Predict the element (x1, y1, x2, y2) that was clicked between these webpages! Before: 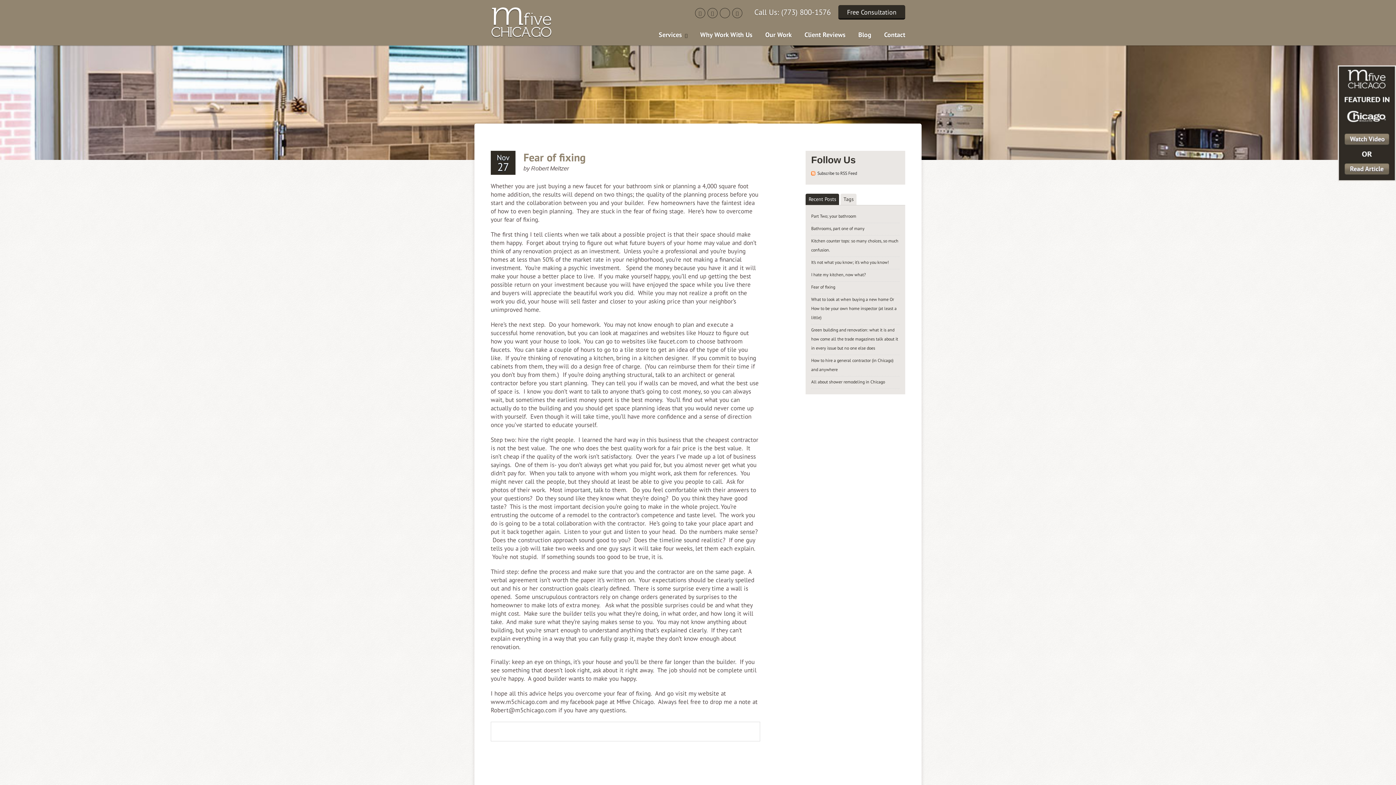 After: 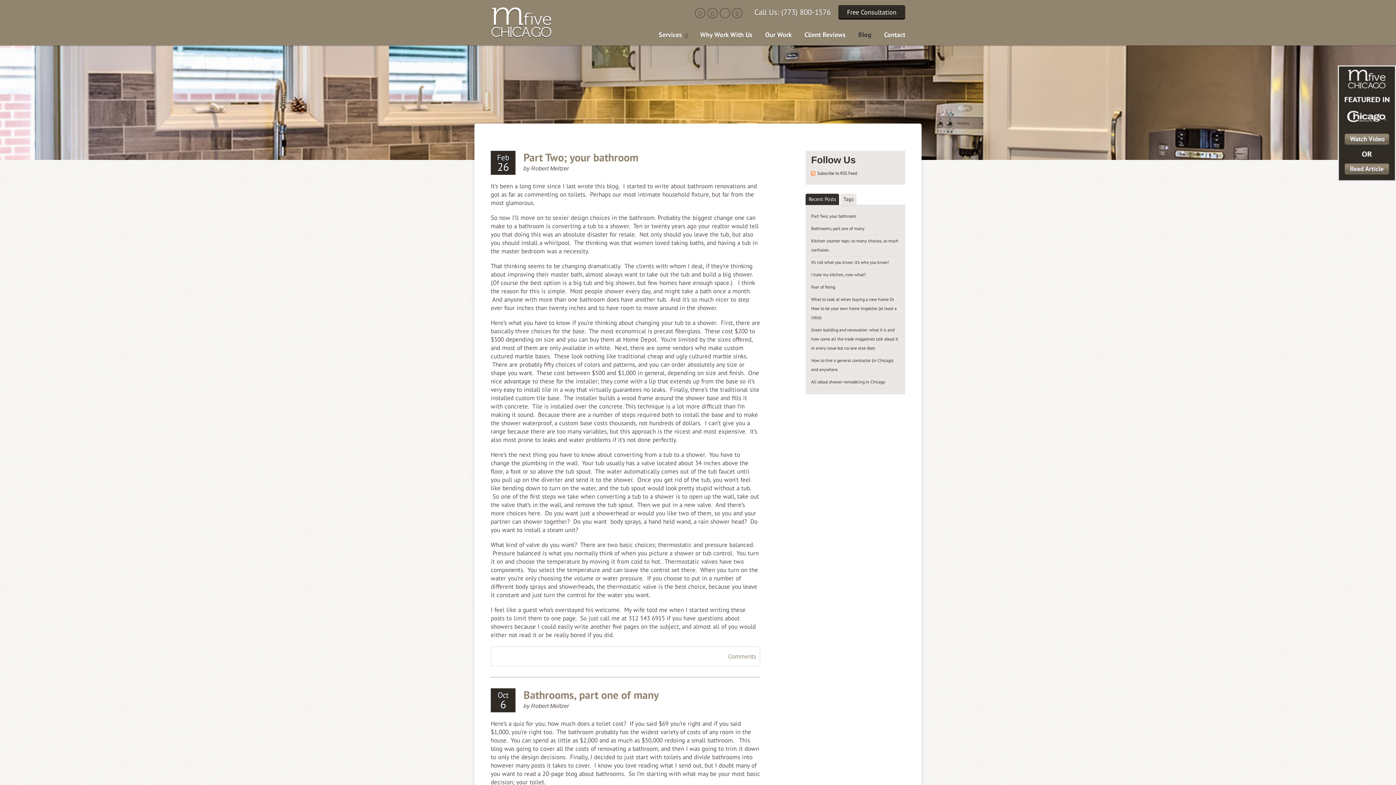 Action: bbox: (852, 24, 877, 45) label: Blog